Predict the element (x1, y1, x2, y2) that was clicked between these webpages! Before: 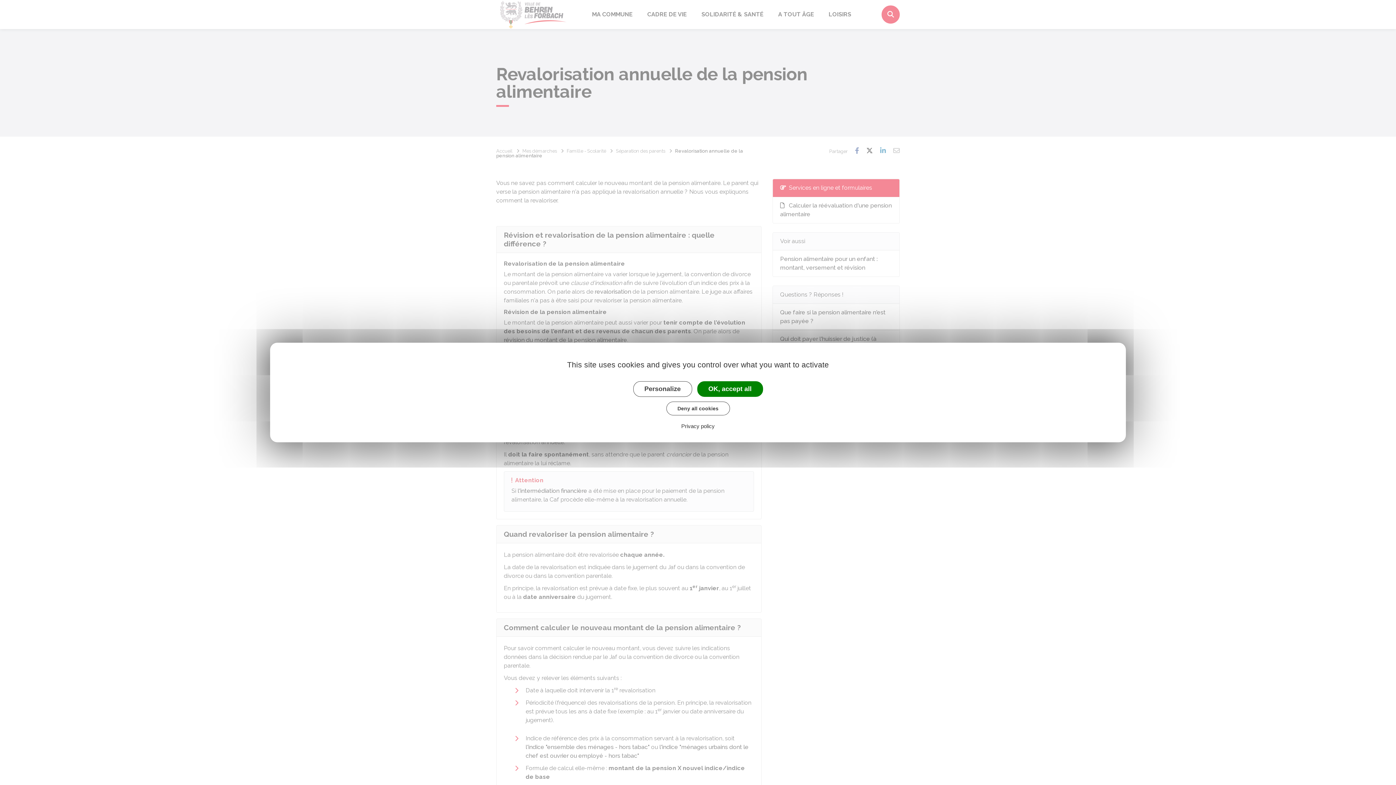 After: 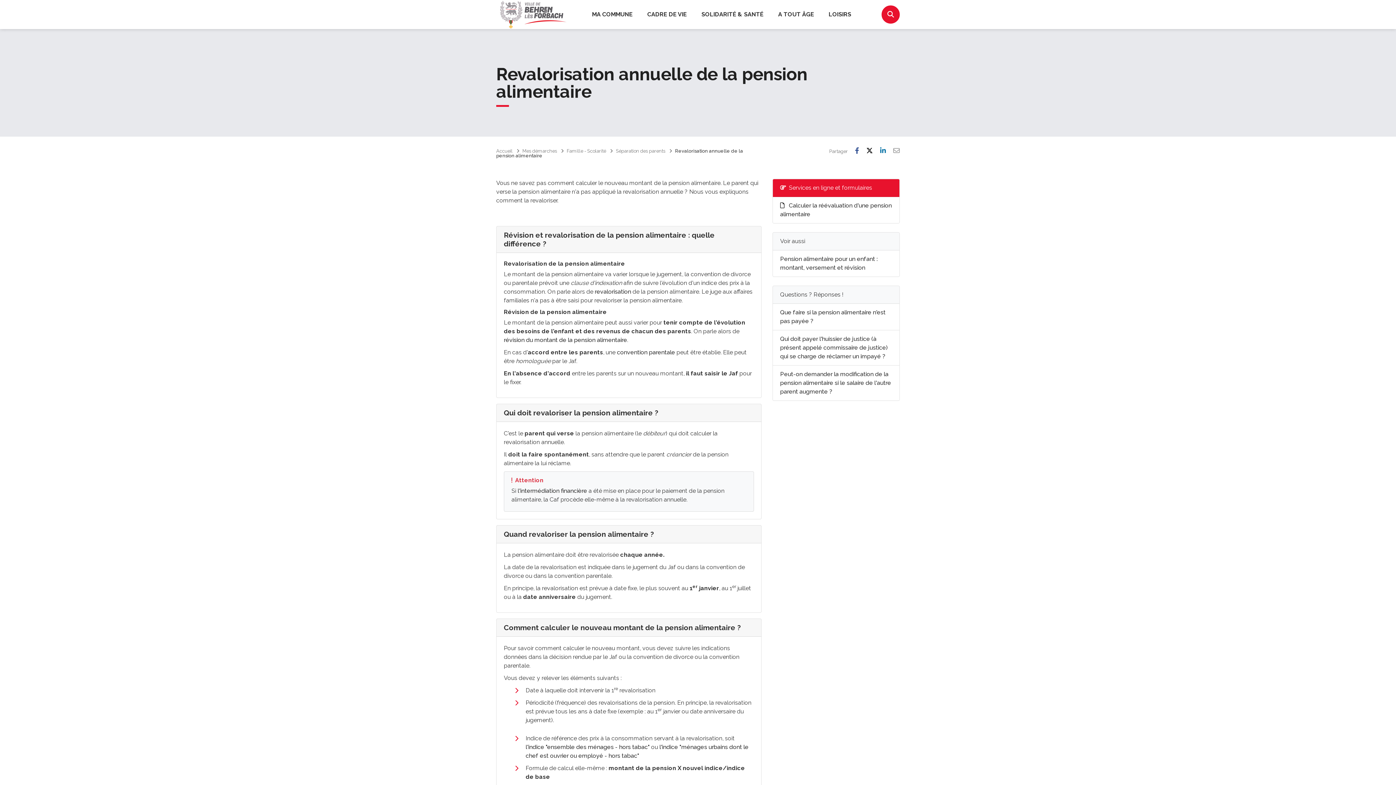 Action: bbox: (666, 401, 730, 415) label: Deny all cookies